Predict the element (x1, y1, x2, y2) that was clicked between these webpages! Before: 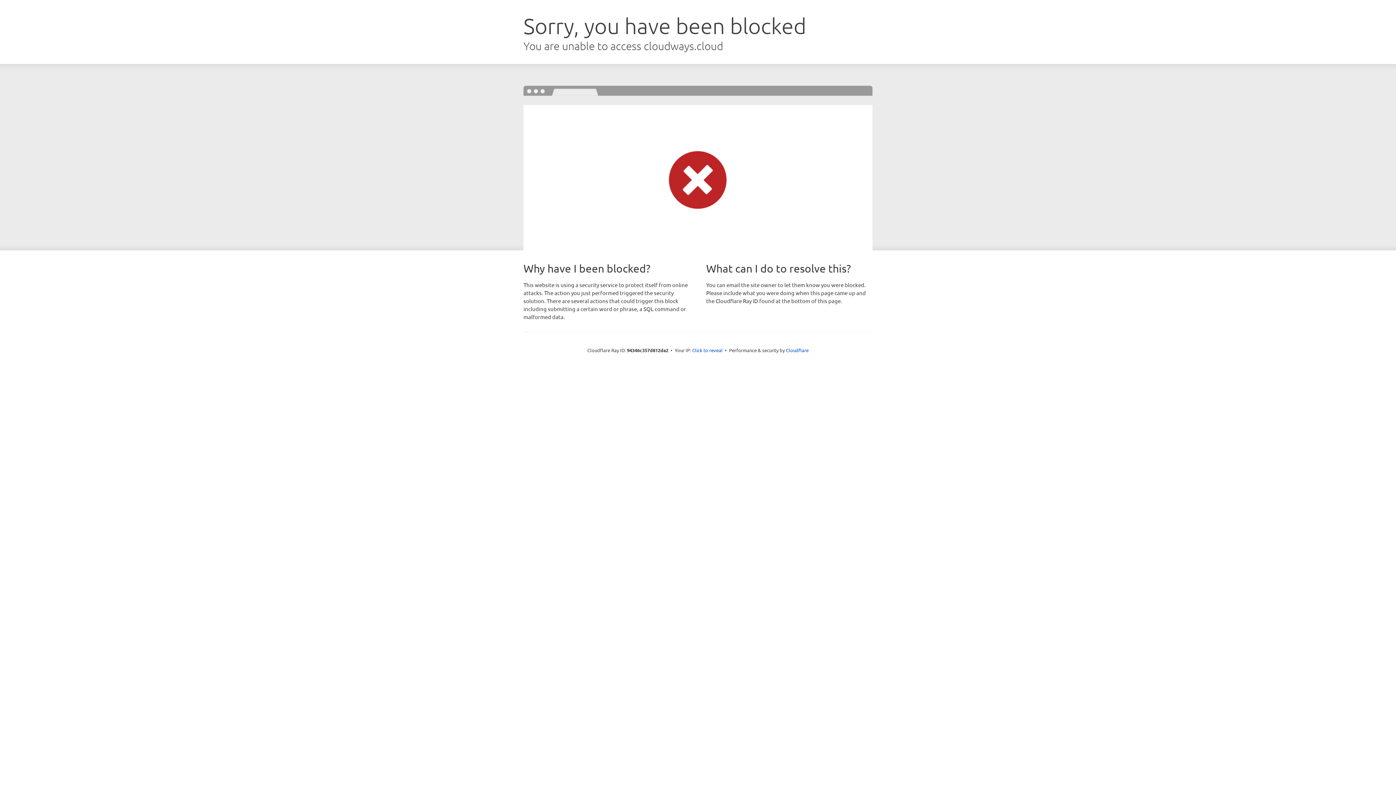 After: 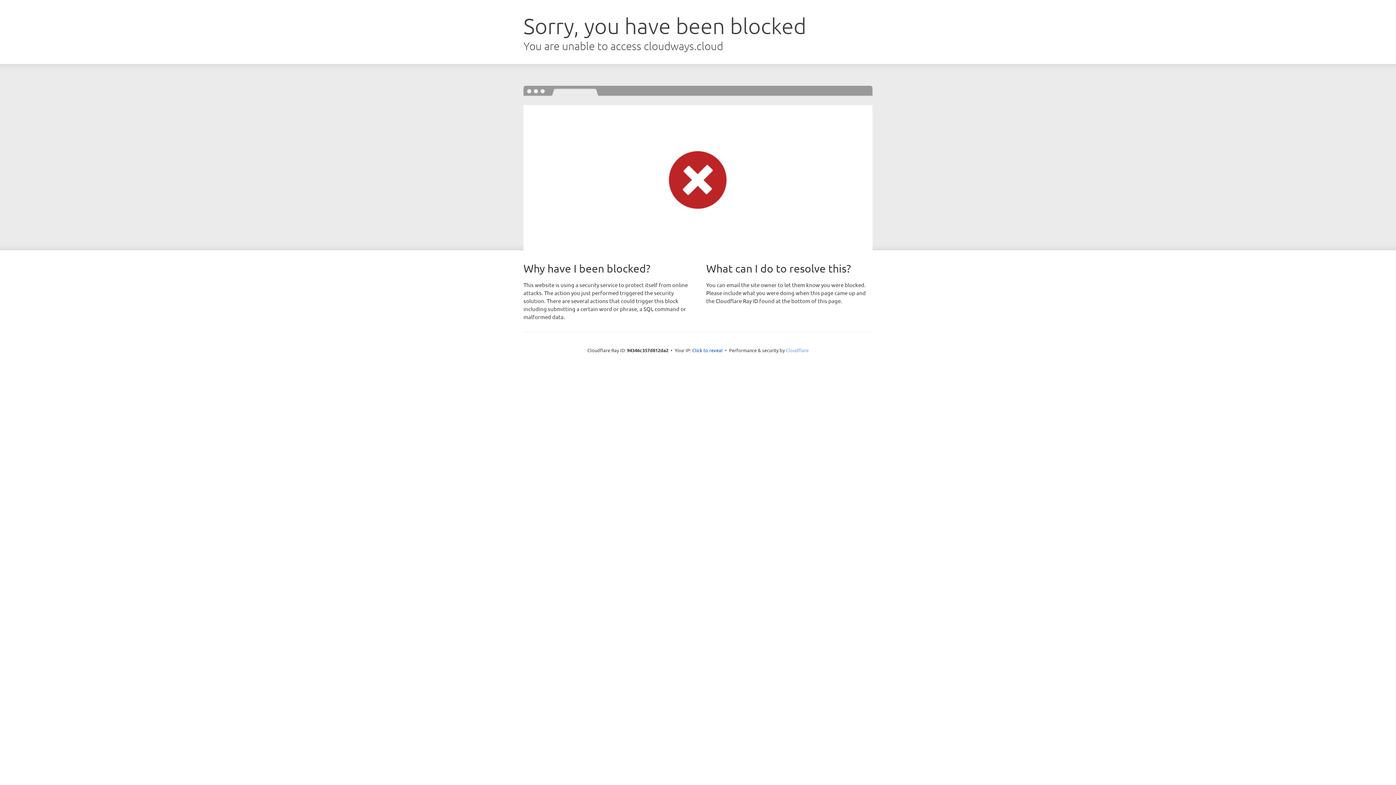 Action: label: Cloudflare bbox: (786, 347, 808, 353)